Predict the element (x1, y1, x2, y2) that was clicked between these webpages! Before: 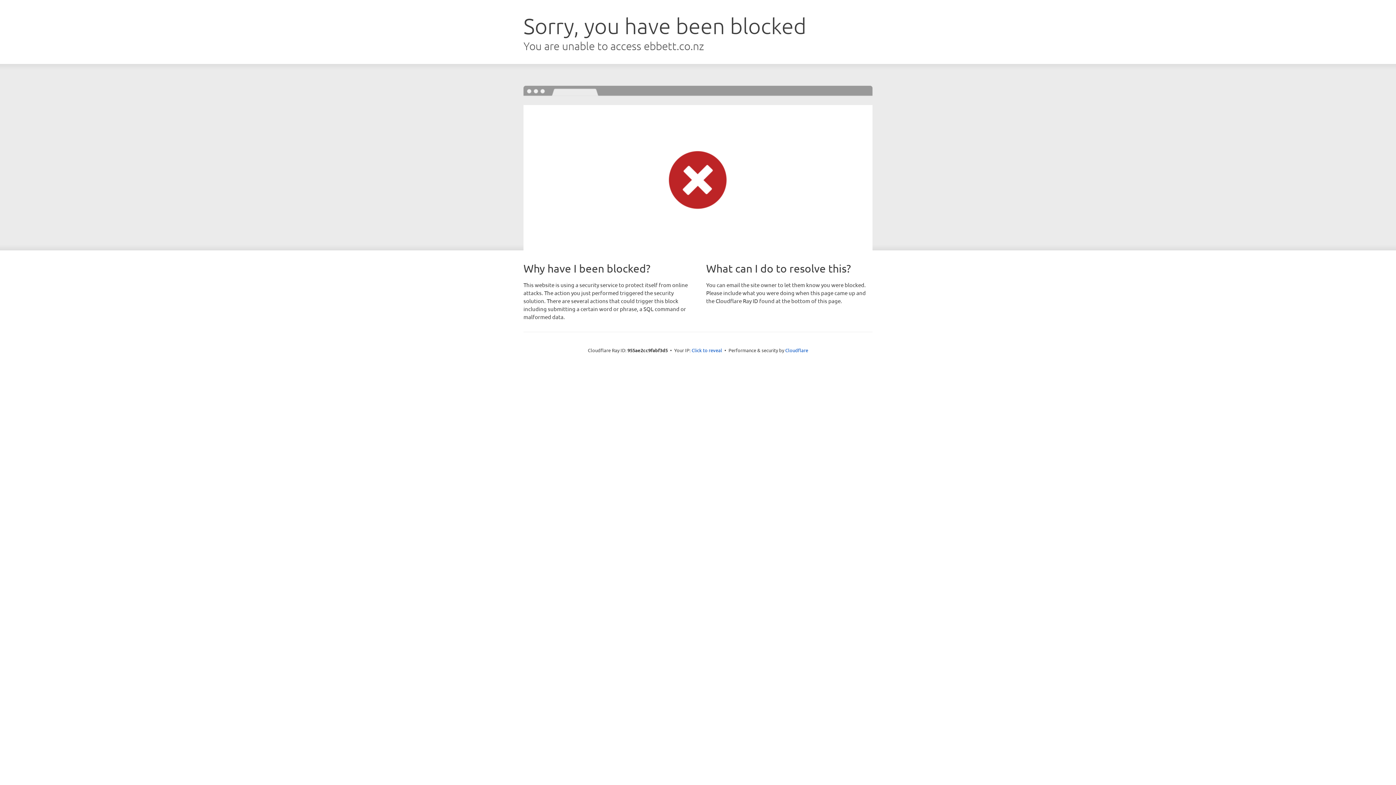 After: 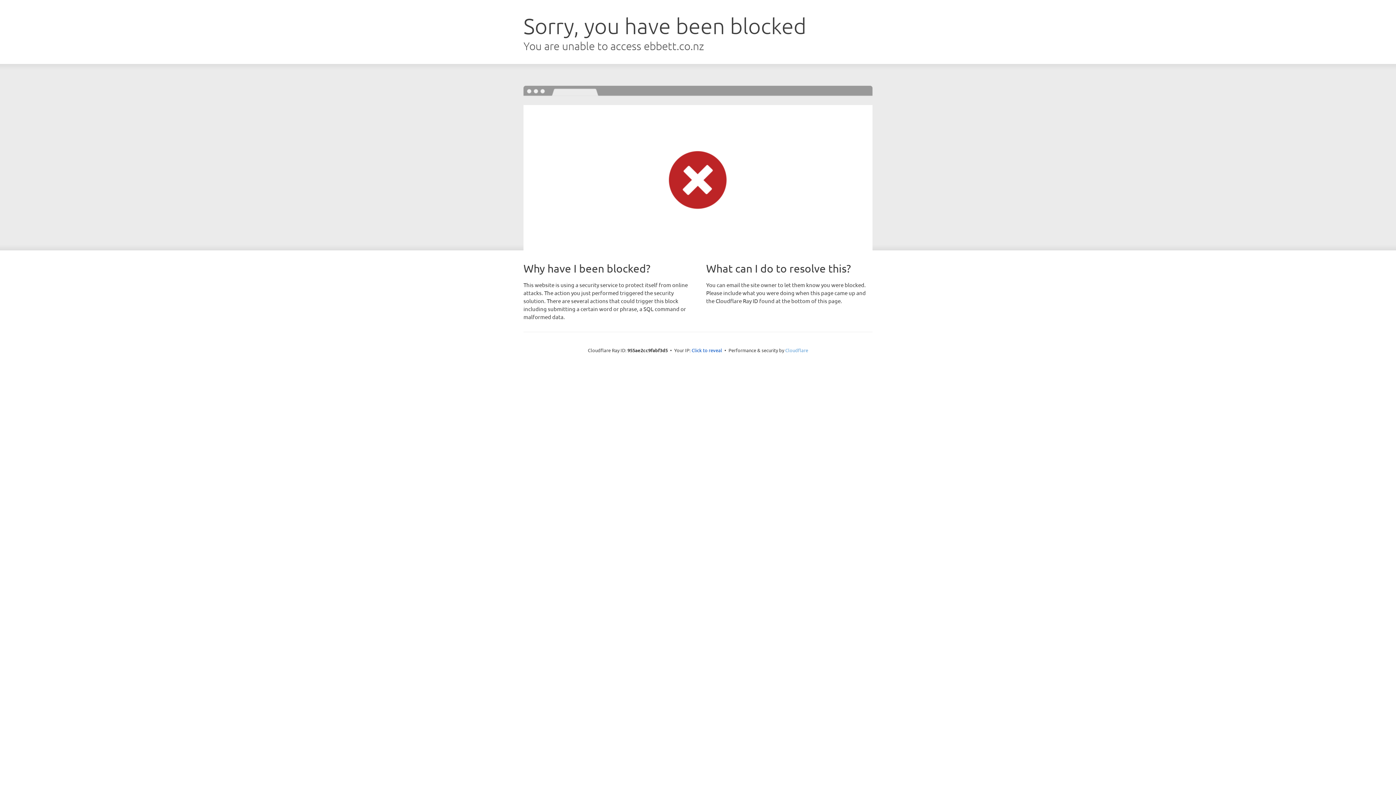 Action: label: Cloudflare bbox: (785, 347, 808, 353)